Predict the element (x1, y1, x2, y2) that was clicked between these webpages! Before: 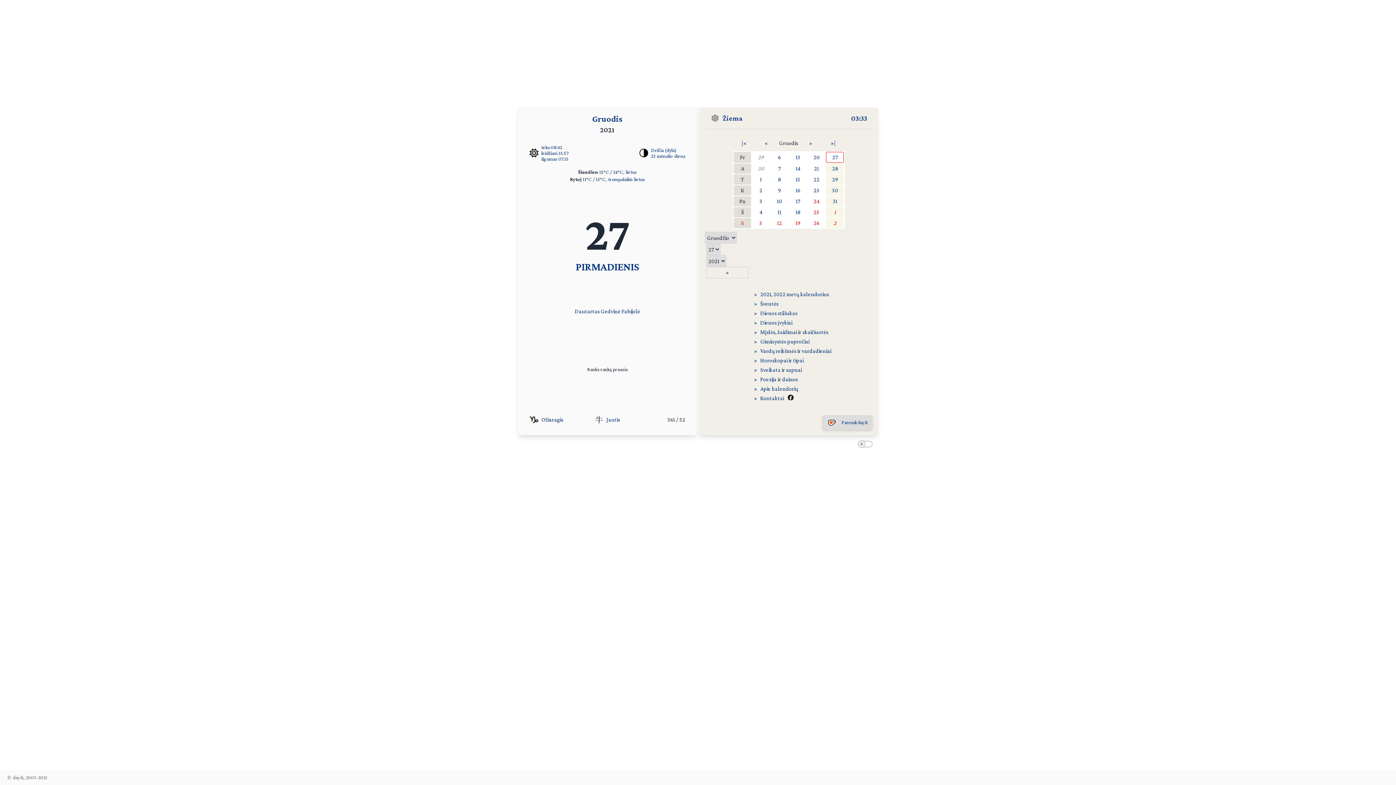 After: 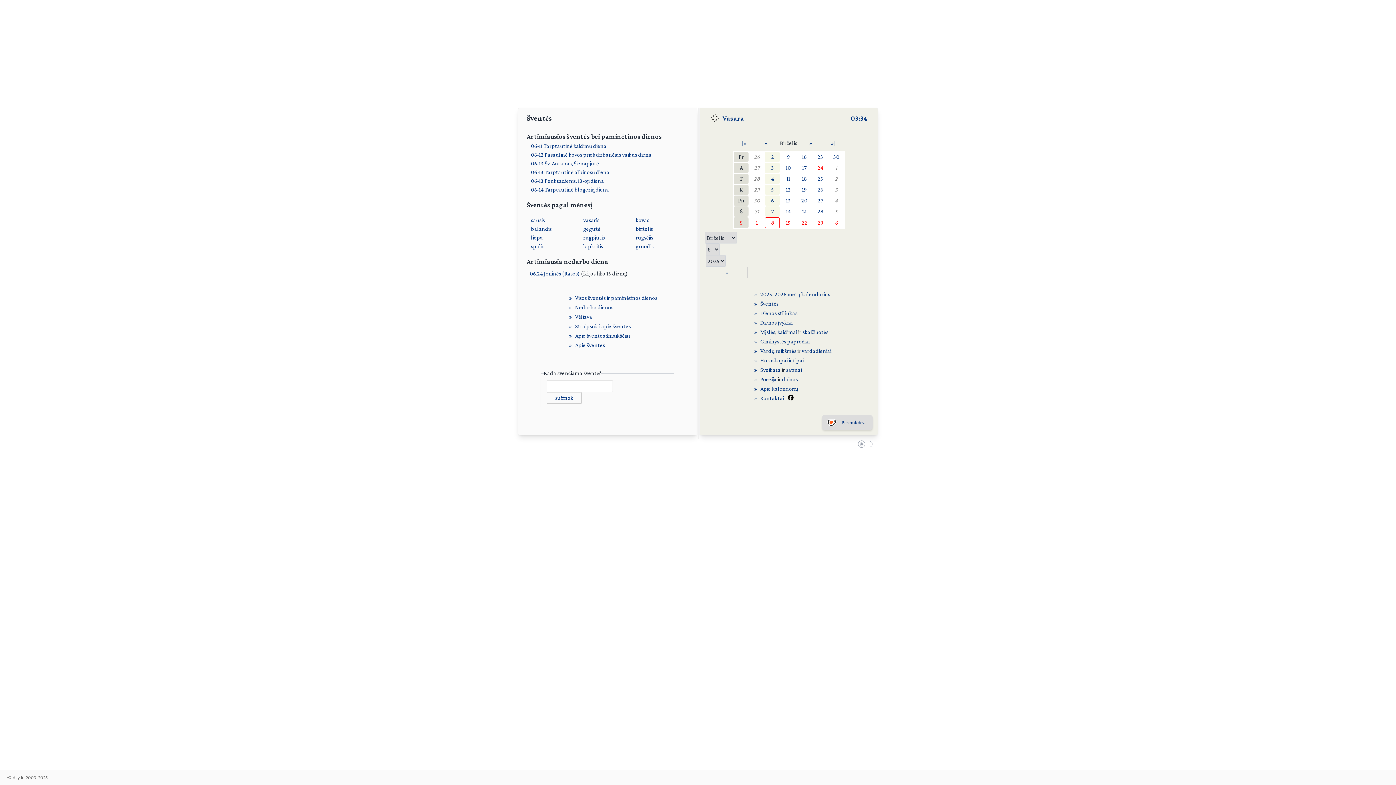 Action: bbox: (760, 299, 778, 308) label: Šventės